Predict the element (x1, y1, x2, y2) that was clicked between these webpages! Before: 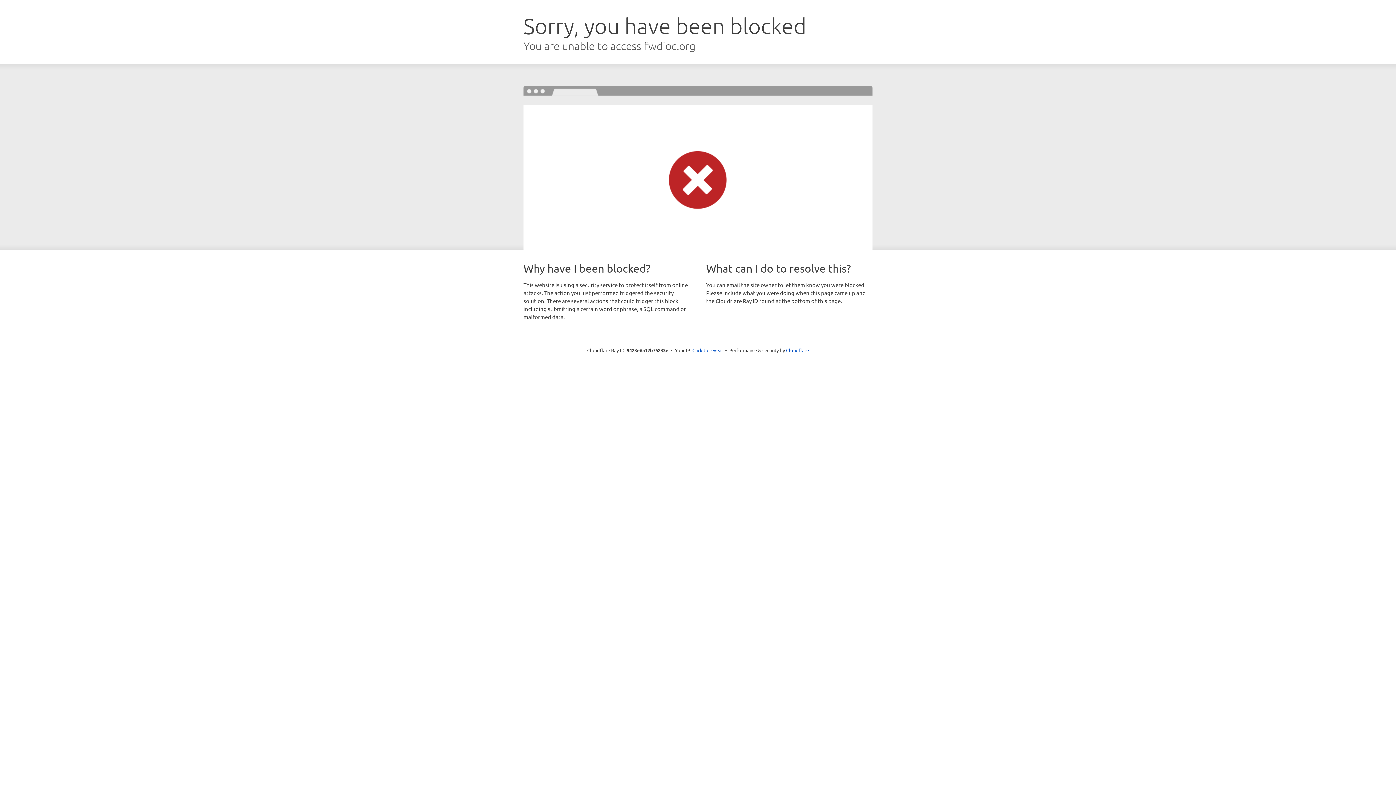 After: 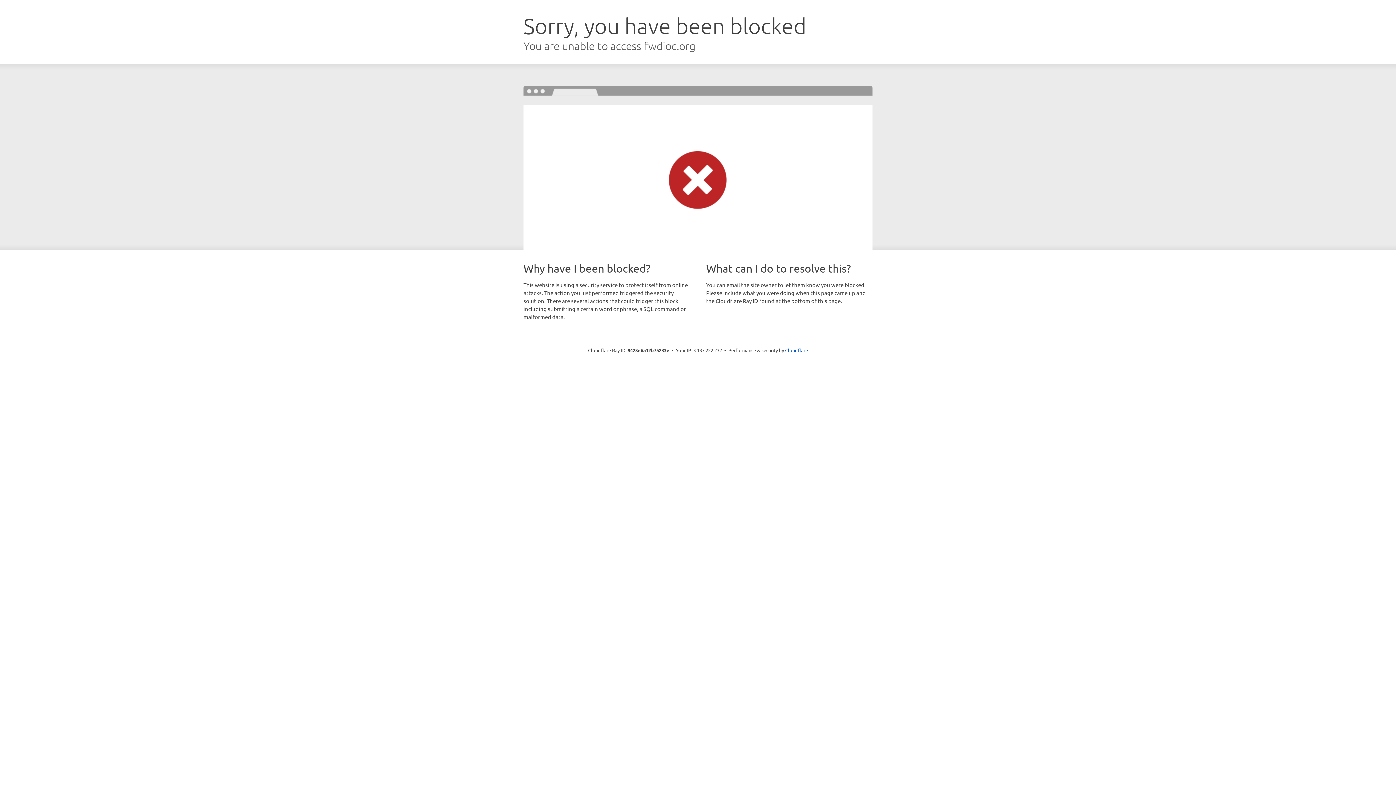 Action: label: Click to reveal bbox: (692, 346, 723, 353)